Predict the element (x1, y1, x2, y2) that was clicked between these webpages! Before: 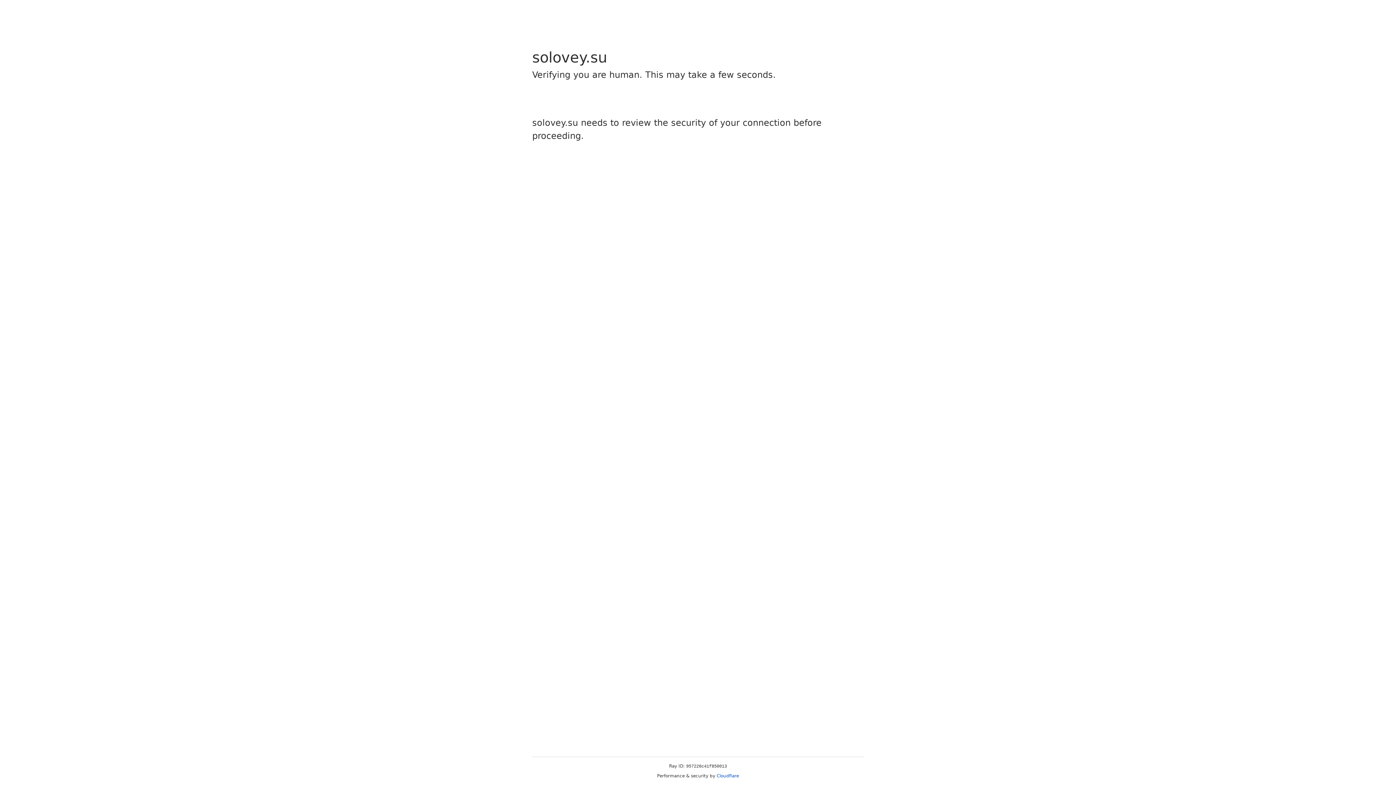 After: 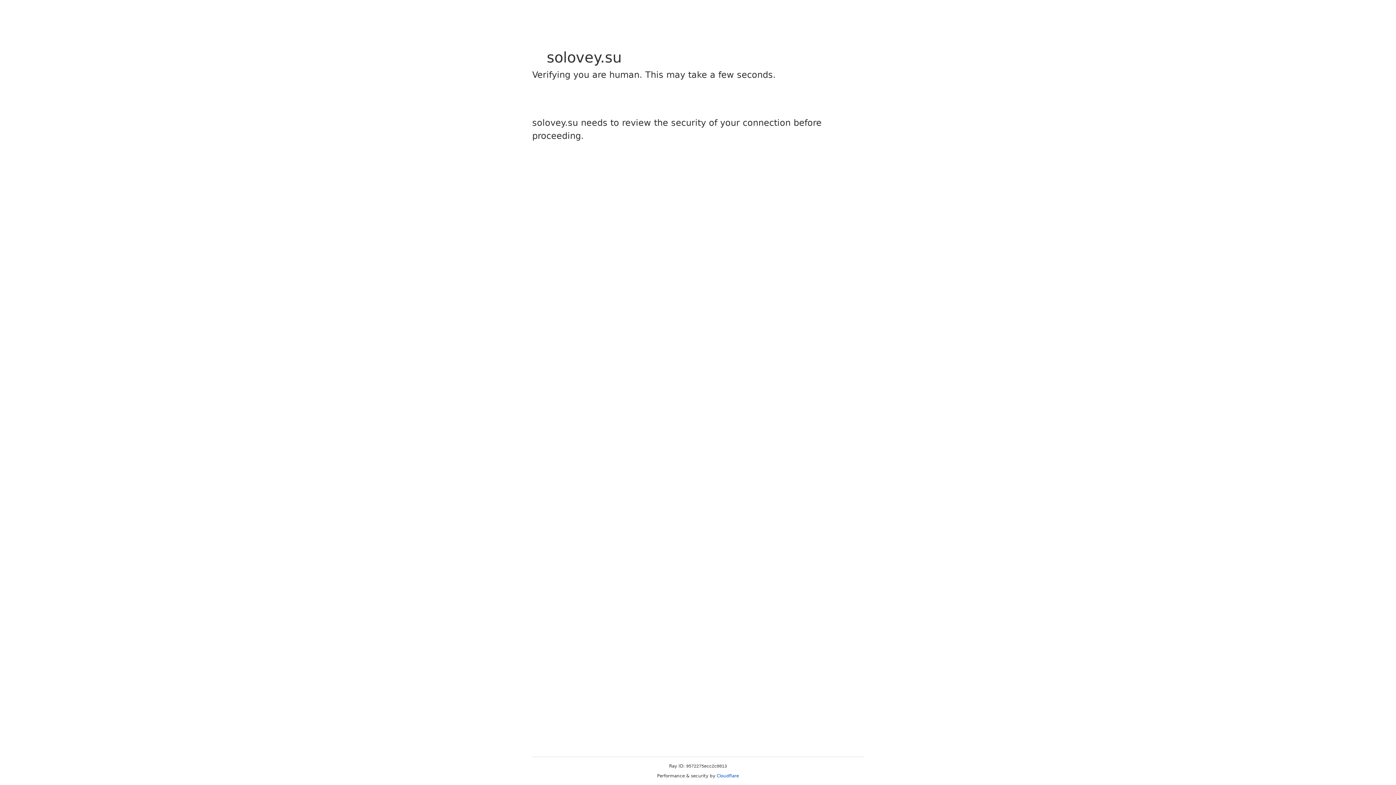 Action: label: Cloudflare bbox: (716, 773, 739, 778)